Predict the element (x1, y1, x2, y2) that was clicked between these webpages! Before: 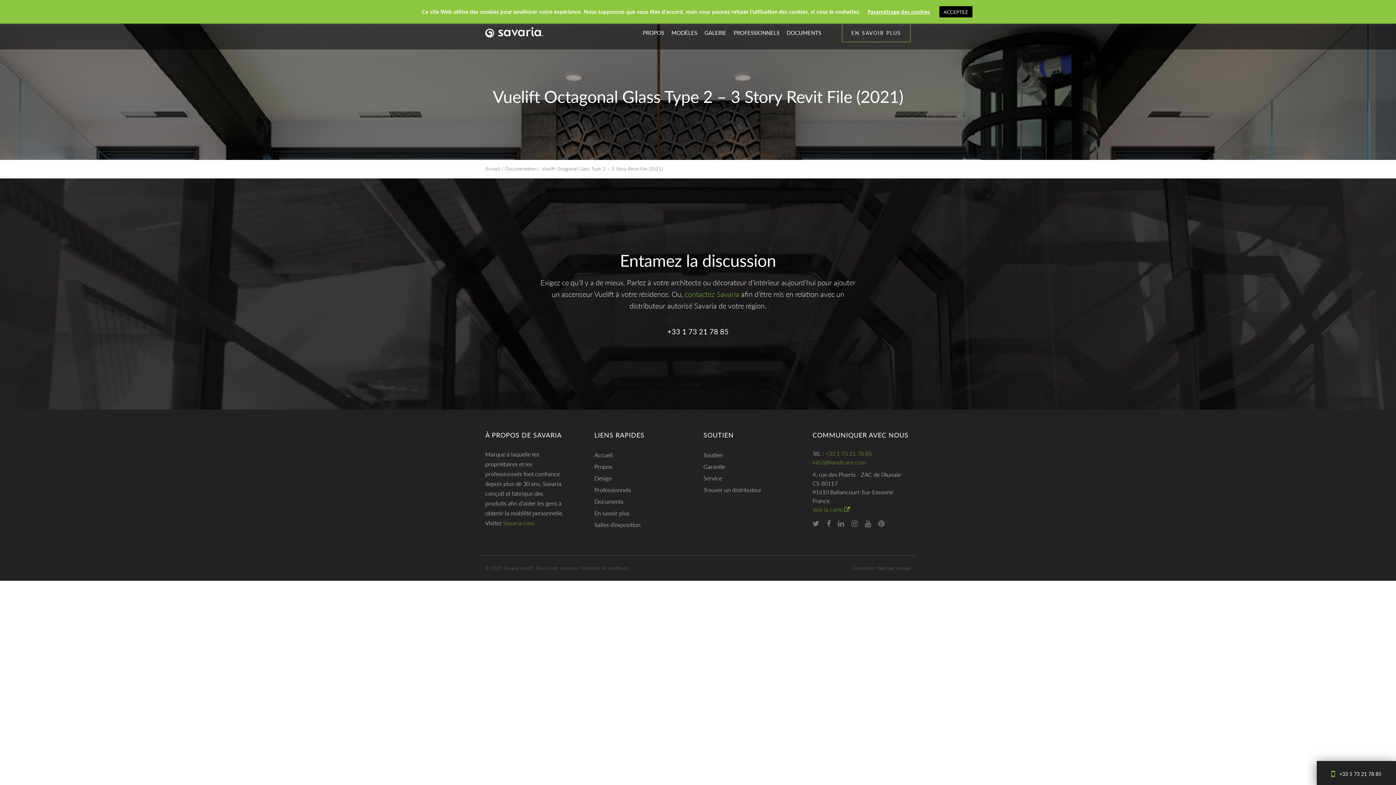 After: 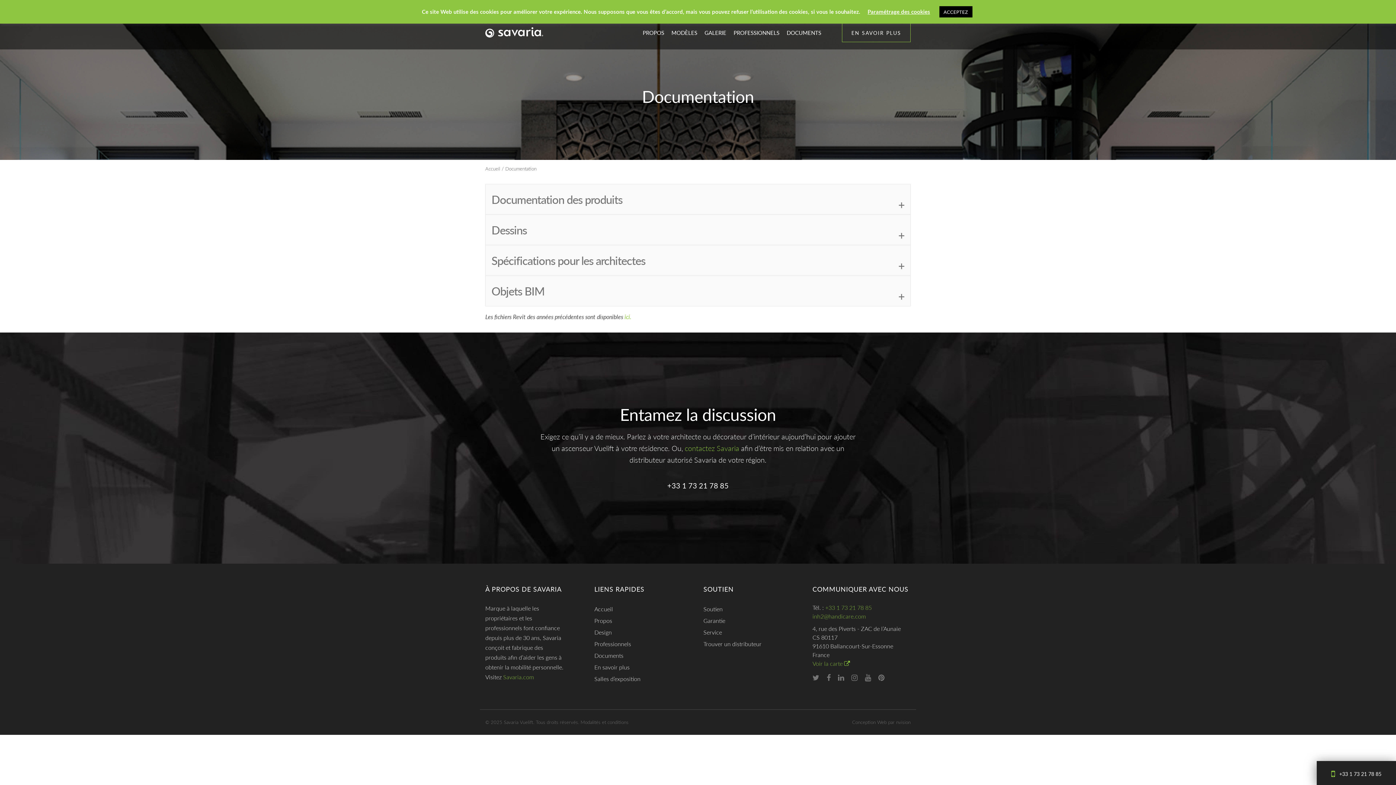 Action: bbox: (783, 16, 825, 49) label: DOCUMENTS